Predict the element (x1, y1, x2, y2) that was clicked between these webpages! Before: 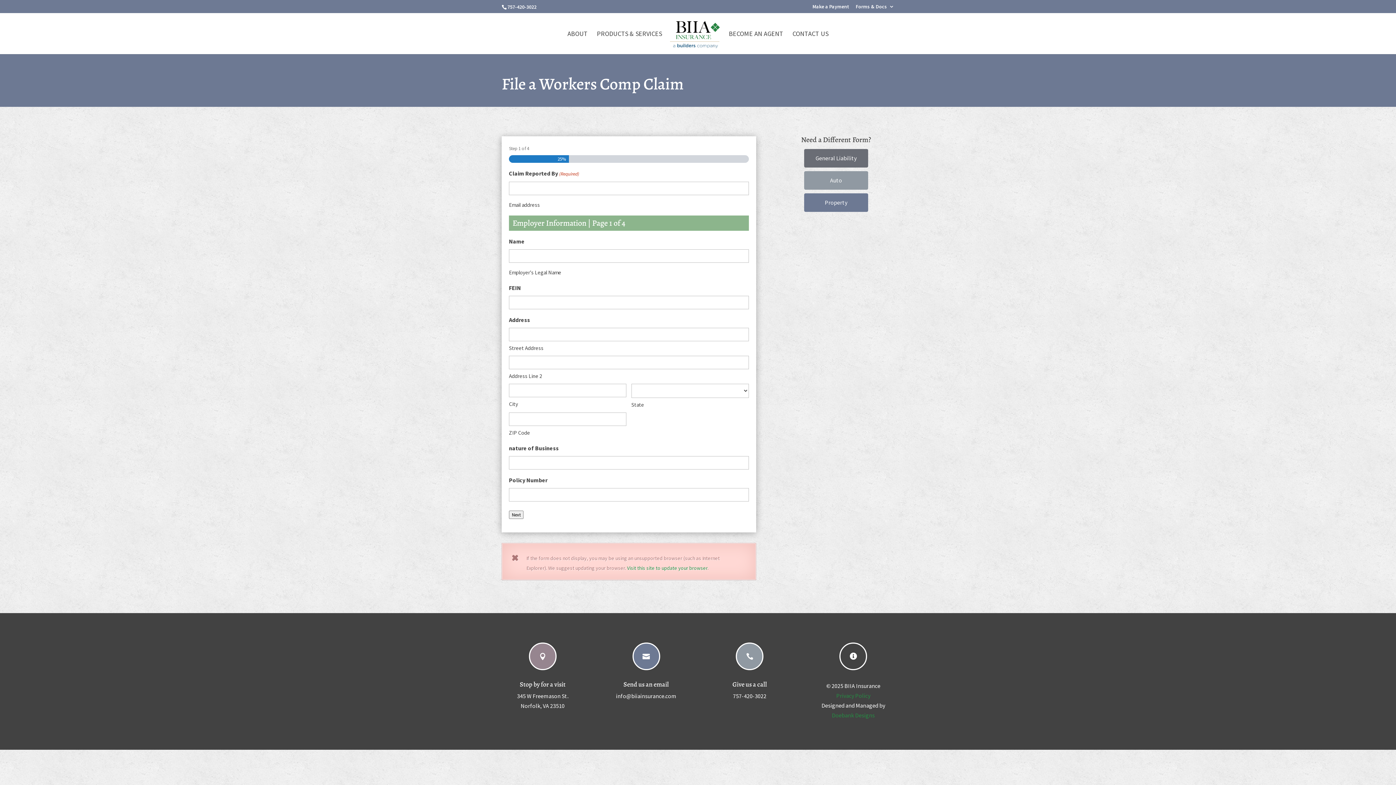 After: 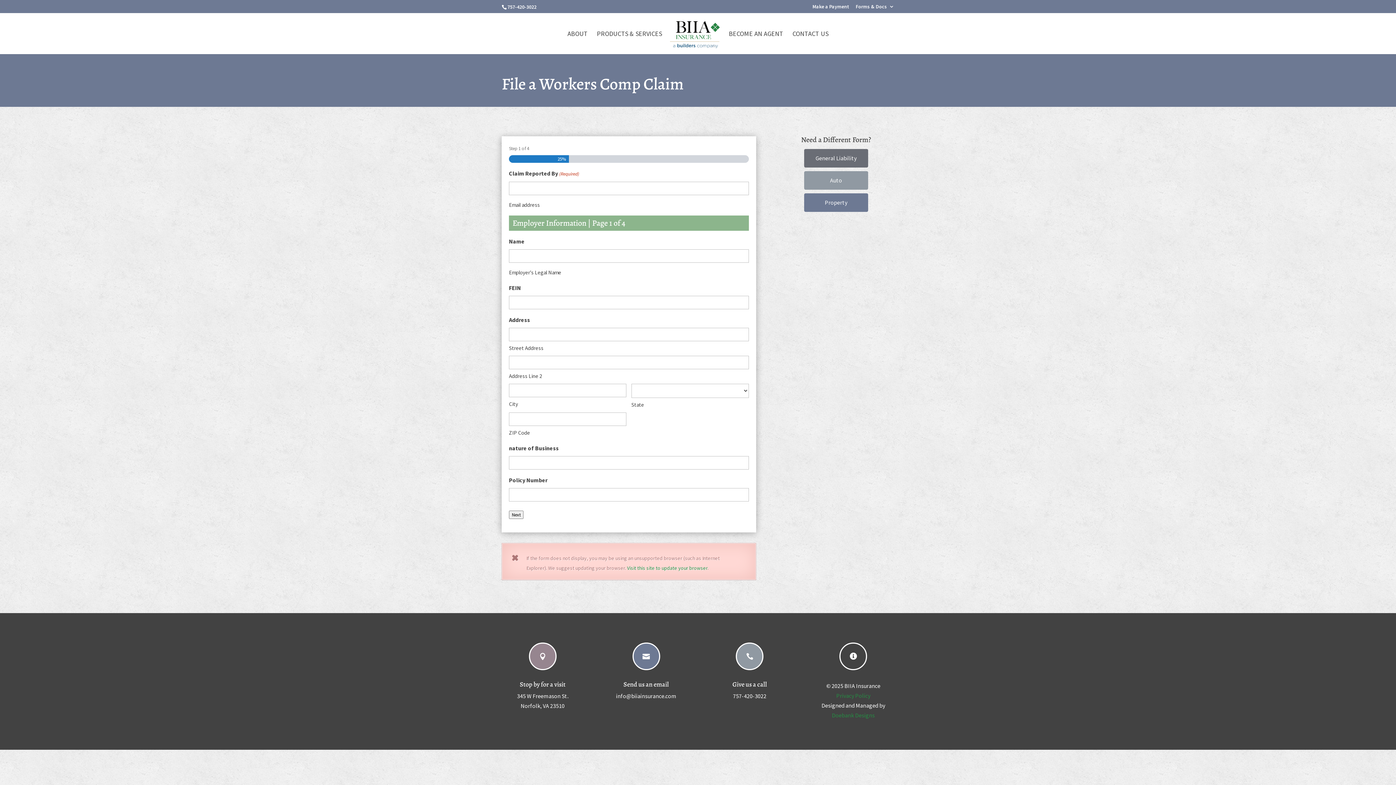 Action: bbox: (839, 643, 867, 670) label: 